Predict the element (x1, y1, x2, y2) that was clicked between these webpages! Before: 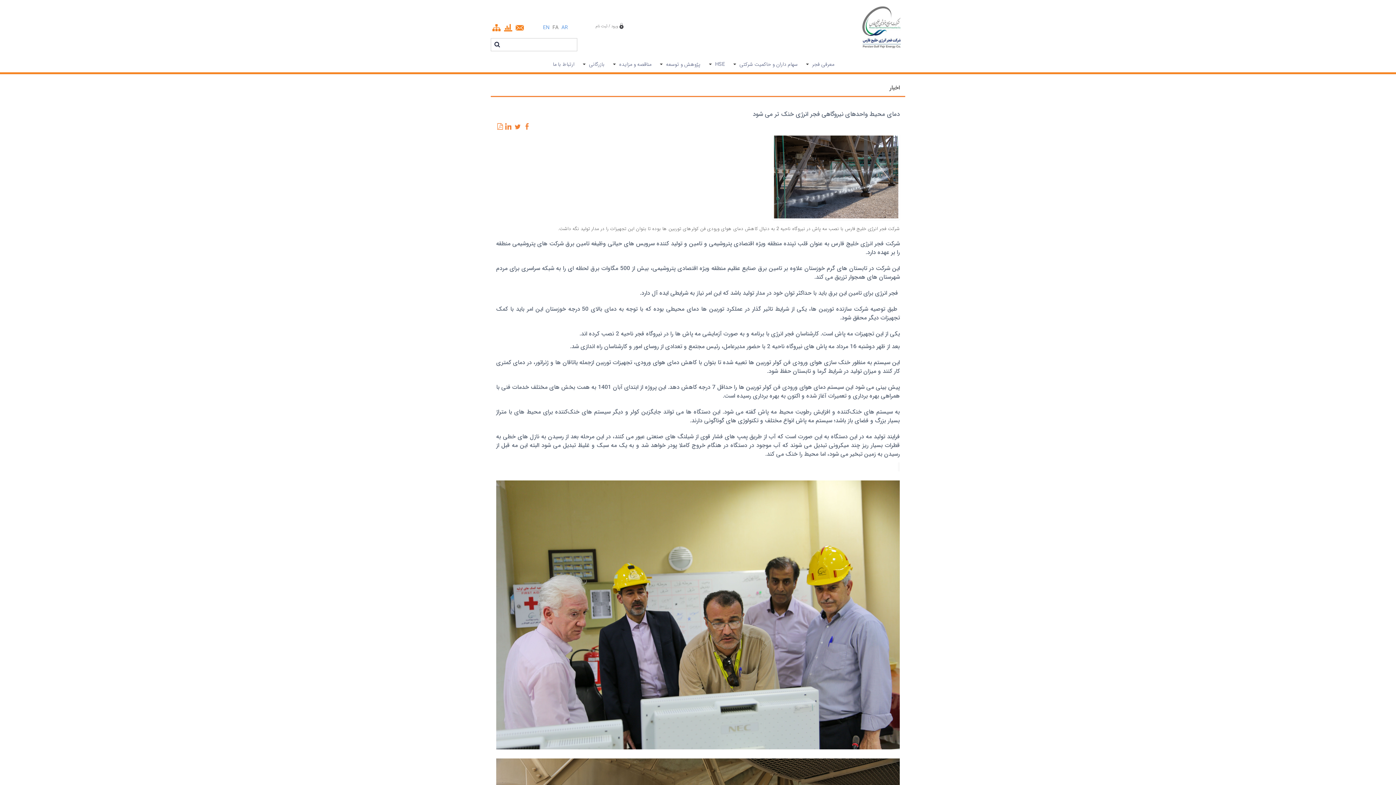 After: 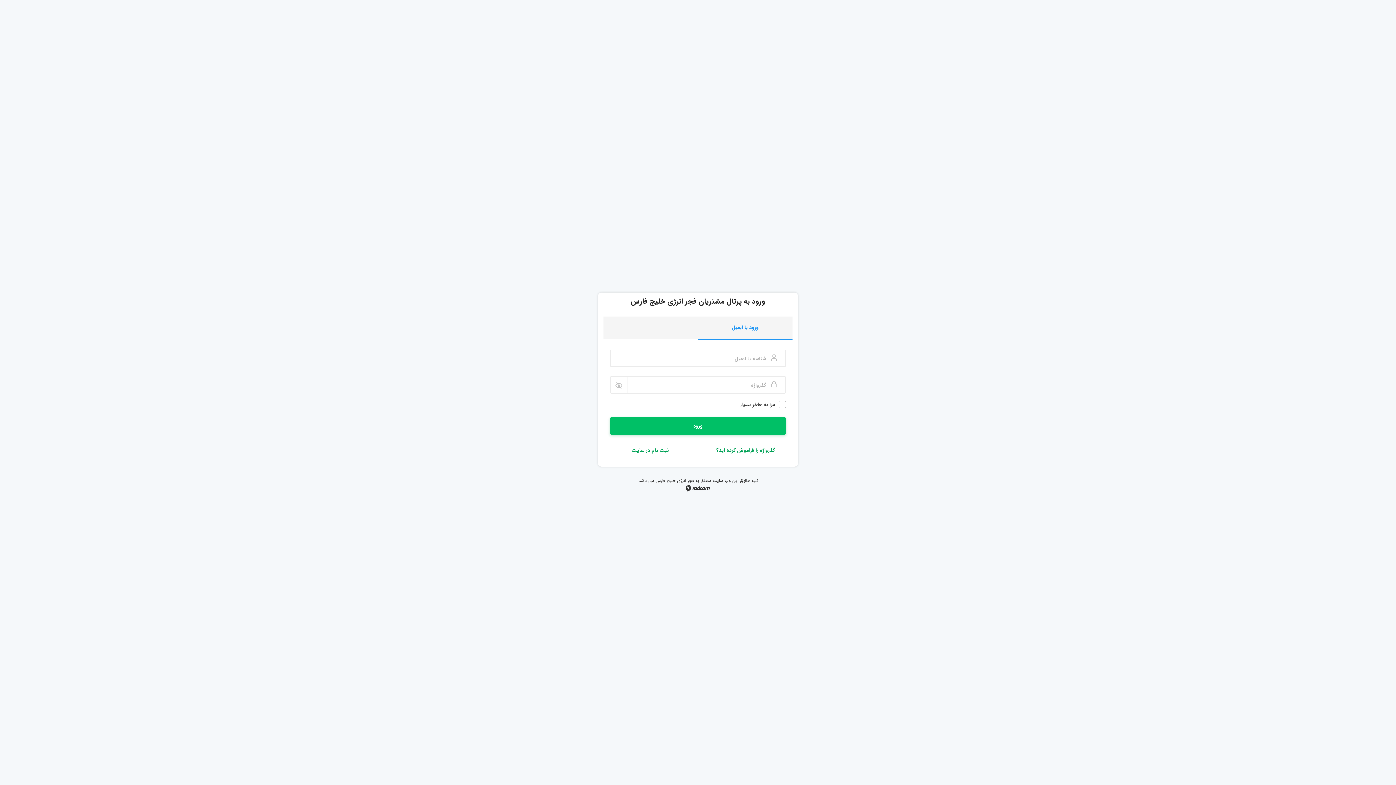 Action: label: ورود / ثبت نام bbox: (595, 22, 623, 29)